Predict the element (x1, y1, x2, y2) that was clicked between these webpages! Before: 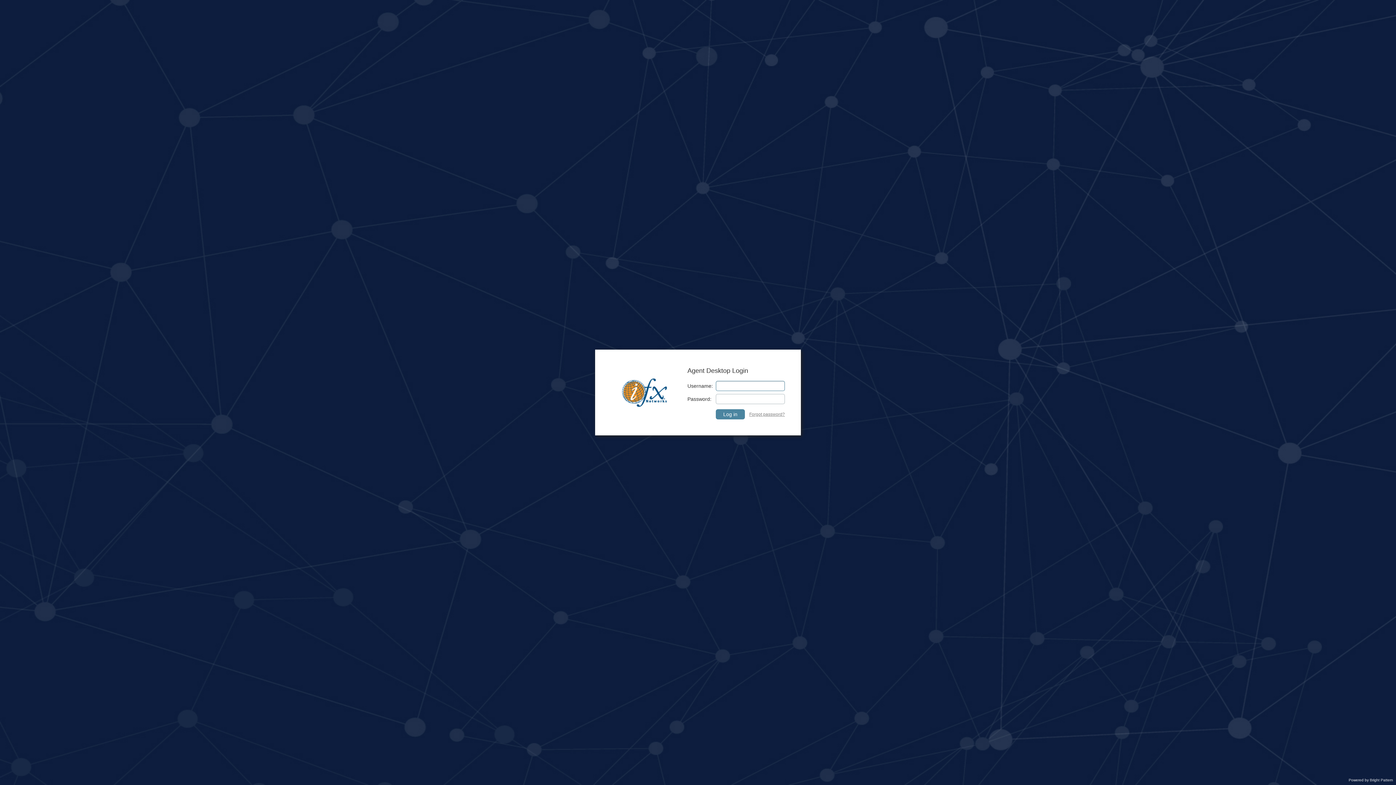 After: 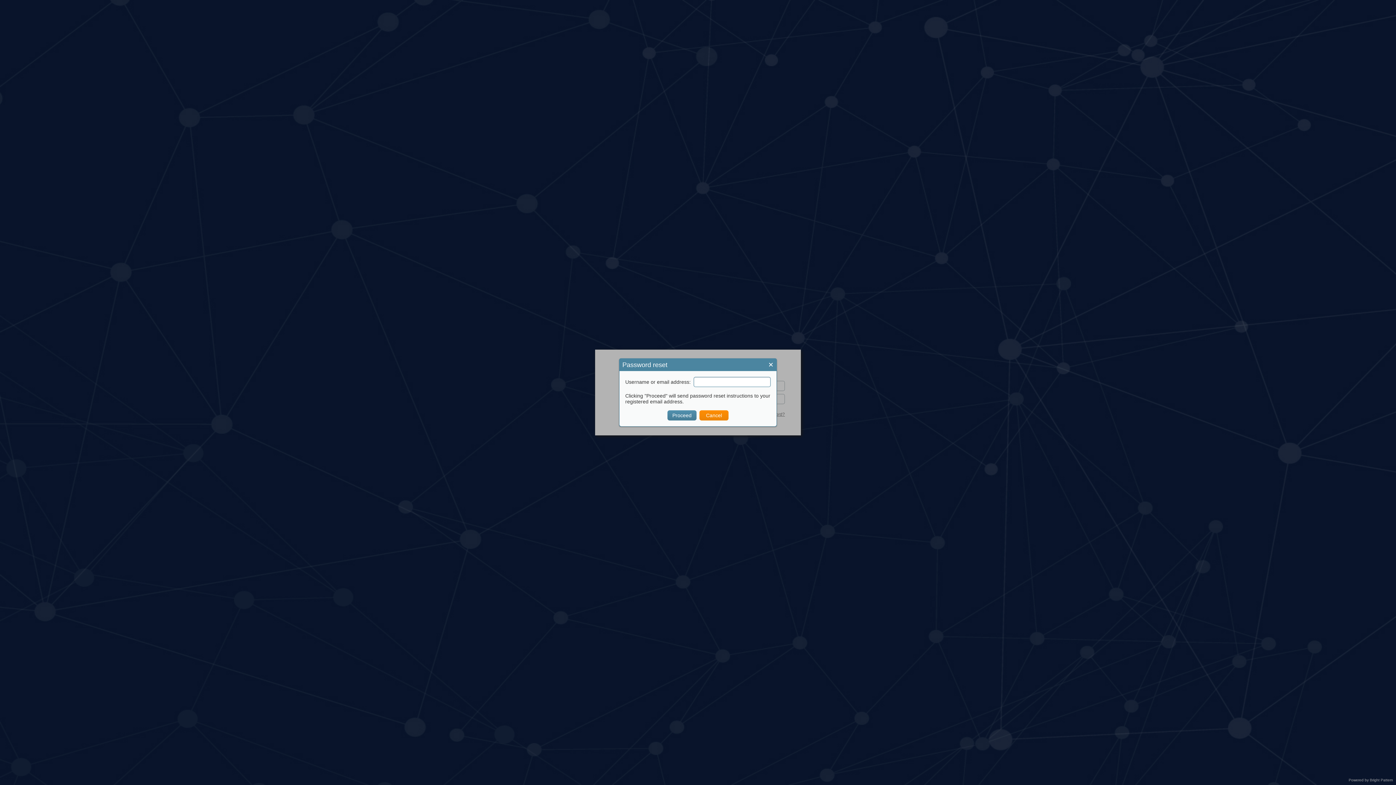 Action: label: Forgot password? bbox: (749, 409, 785, 419)